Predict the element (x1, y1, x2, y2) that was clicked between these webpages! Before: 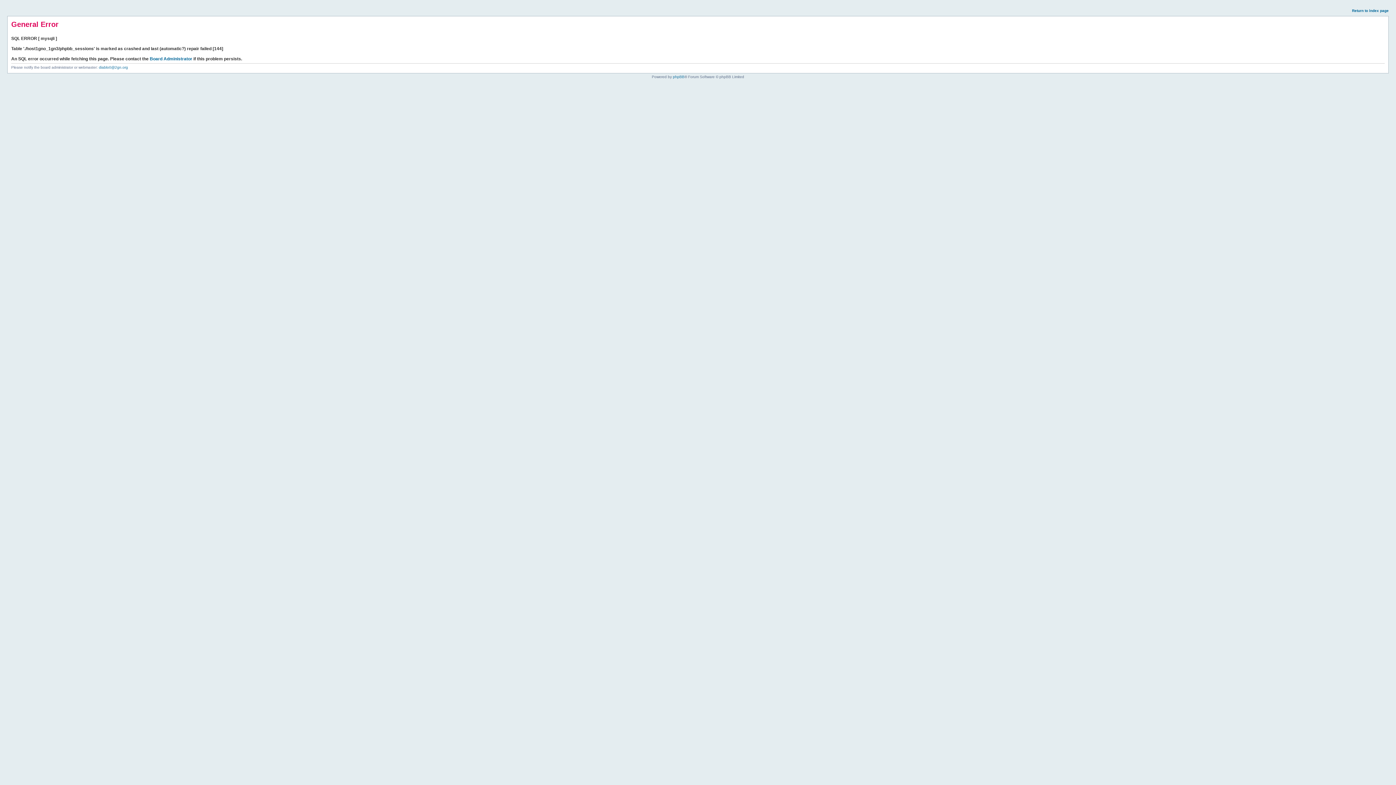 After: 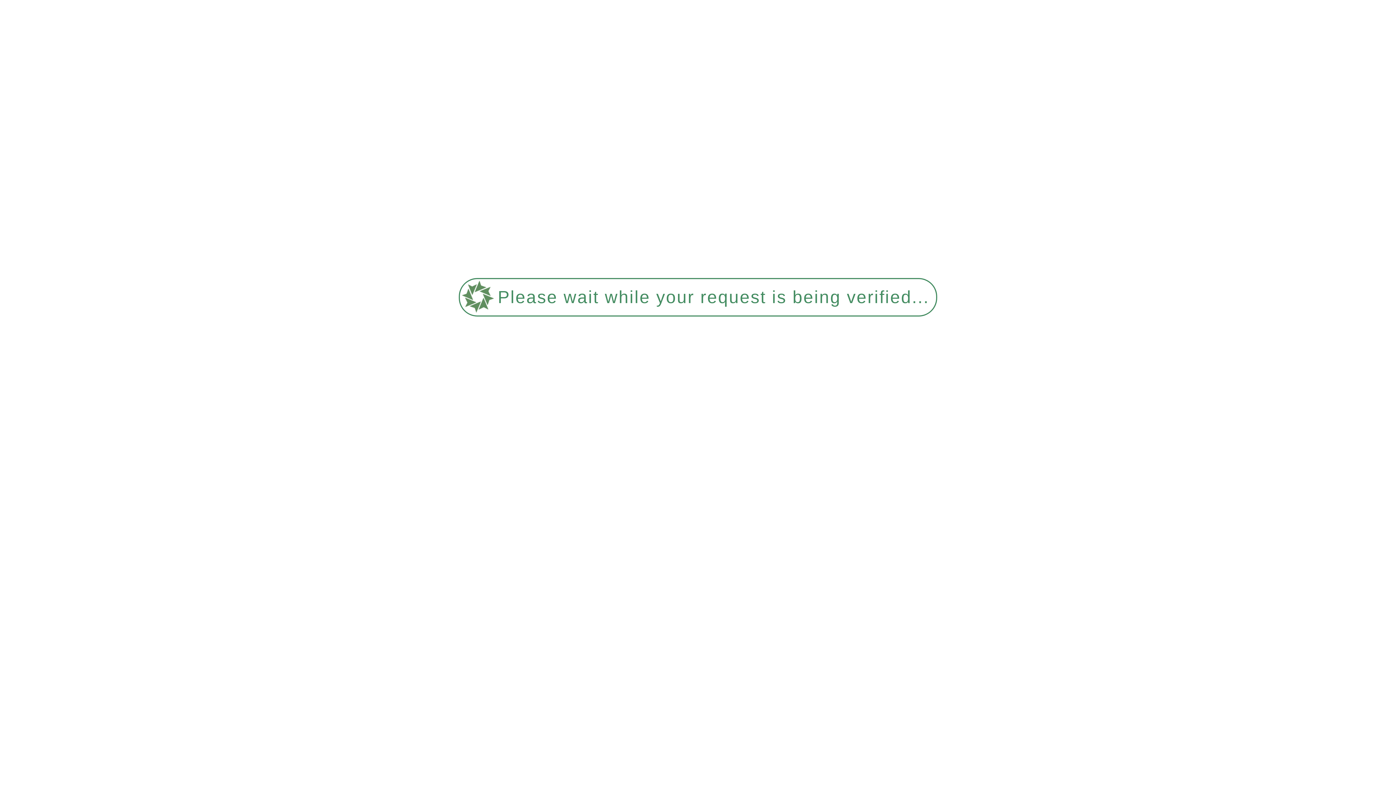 Action: label: Return to index page bbox: (1352, 8, 1389, 12)